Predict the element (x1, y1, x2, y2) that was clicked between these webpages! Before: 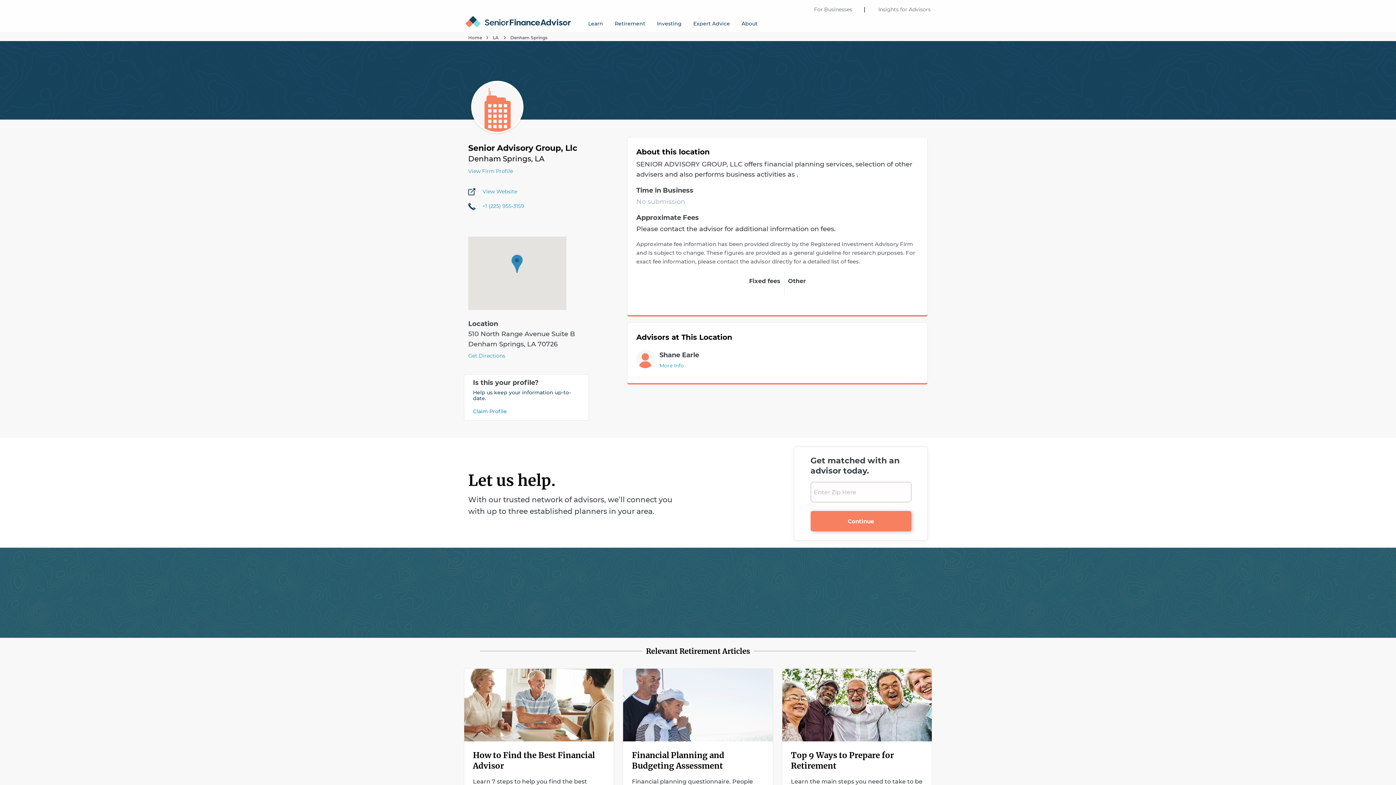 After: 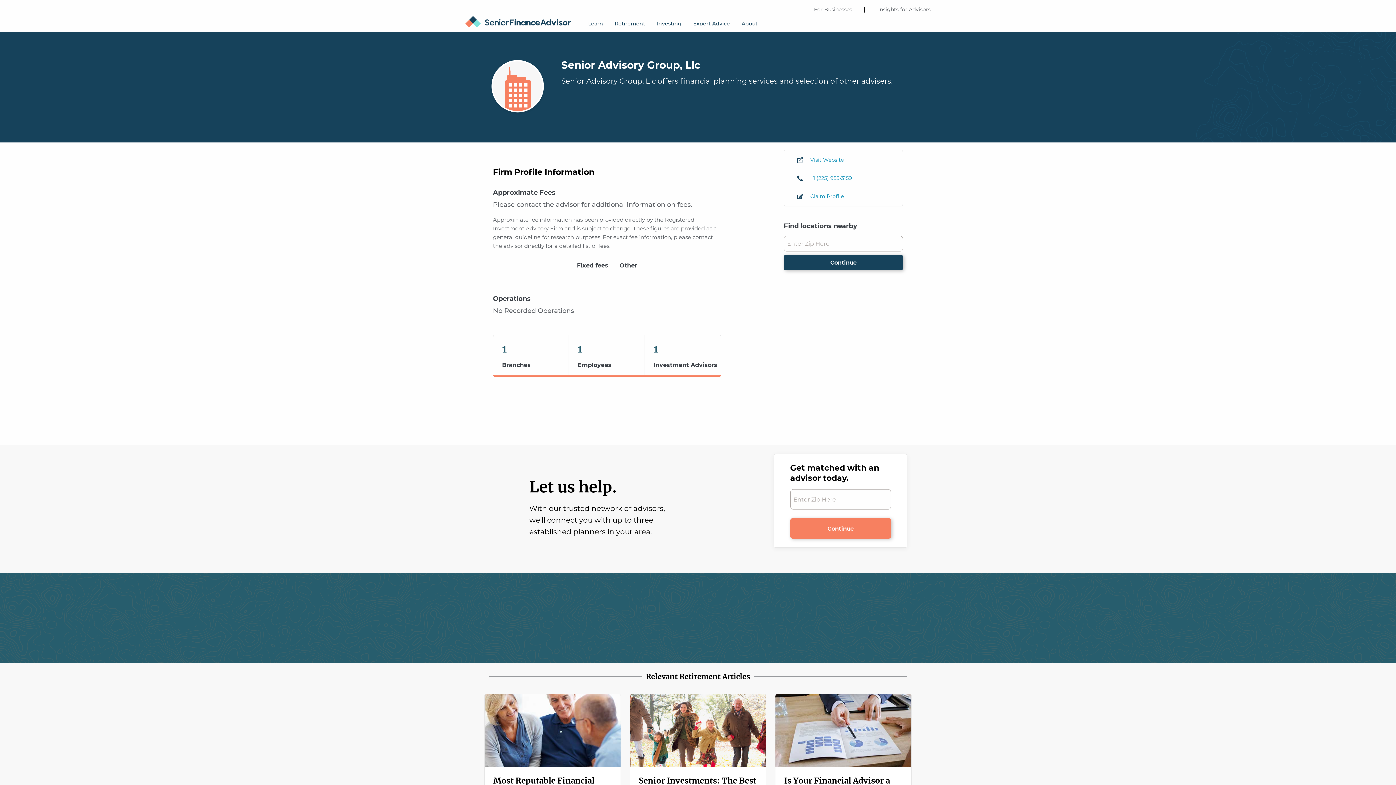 Action: bbox: (468, 168, 513, 174) label: View Firm Profile